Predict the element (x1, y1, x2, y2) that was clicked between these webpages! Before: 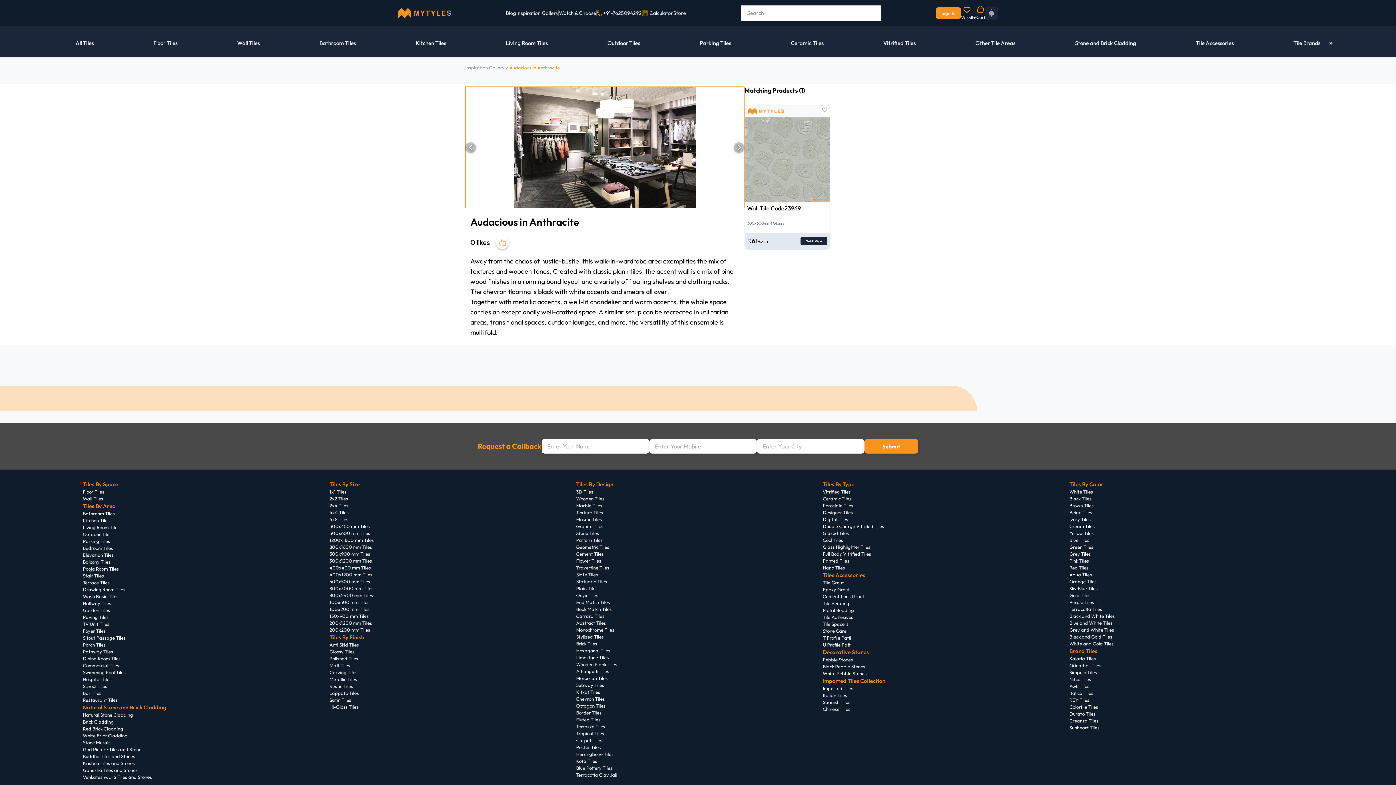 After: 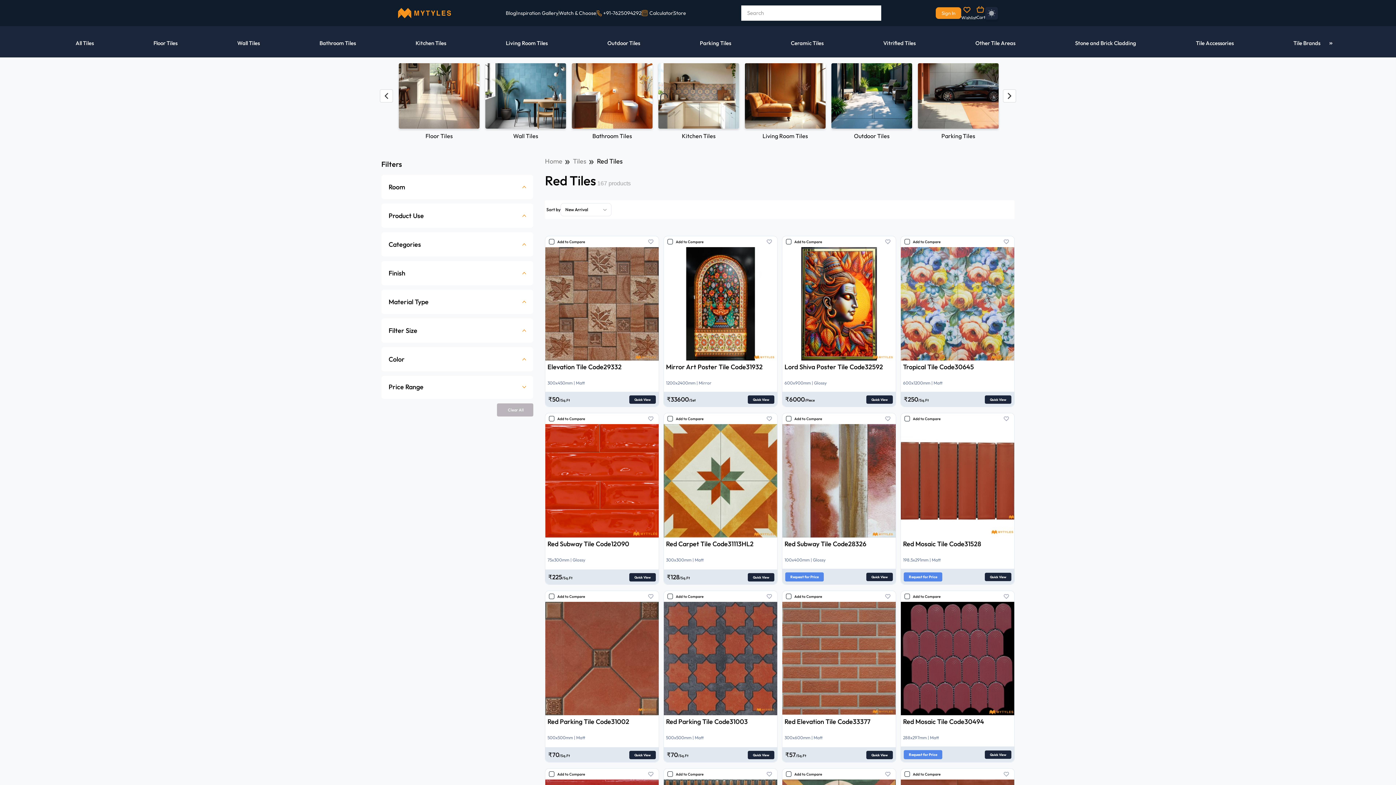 Action: bbox: (1069, 564, 1313, 571) label: Red Tiles